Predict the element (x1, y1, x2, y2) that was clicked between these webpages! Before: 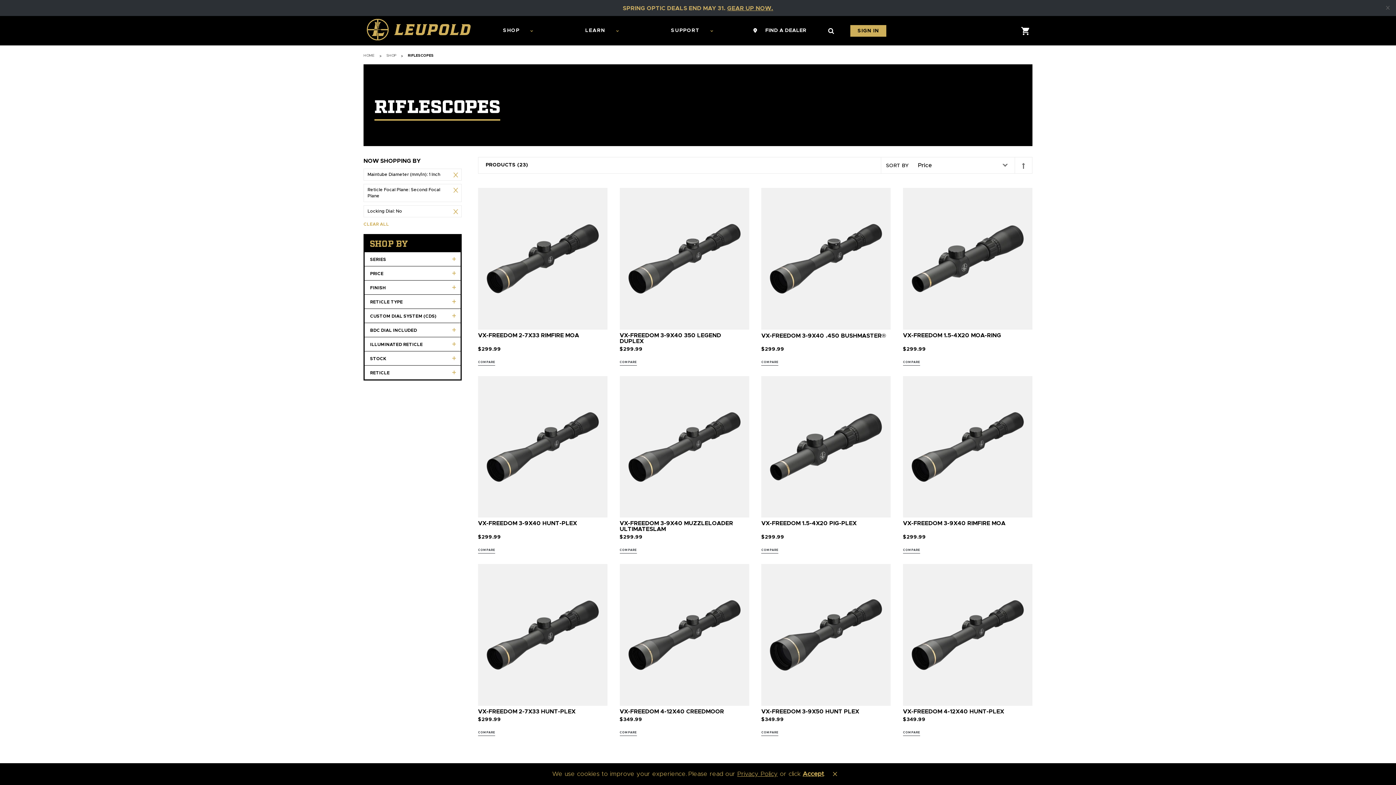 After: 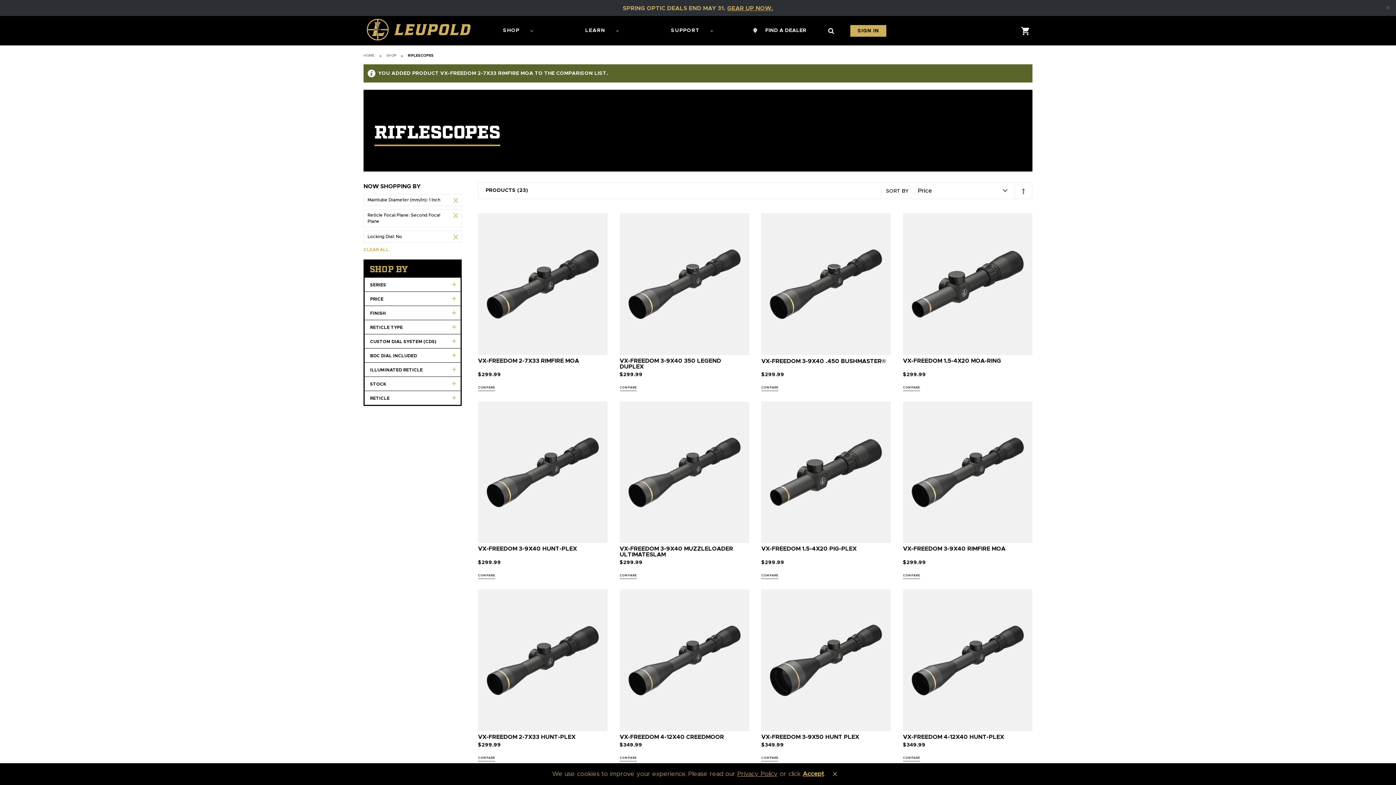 Action: label: Compare bbox: (478, 359, 495, 364)